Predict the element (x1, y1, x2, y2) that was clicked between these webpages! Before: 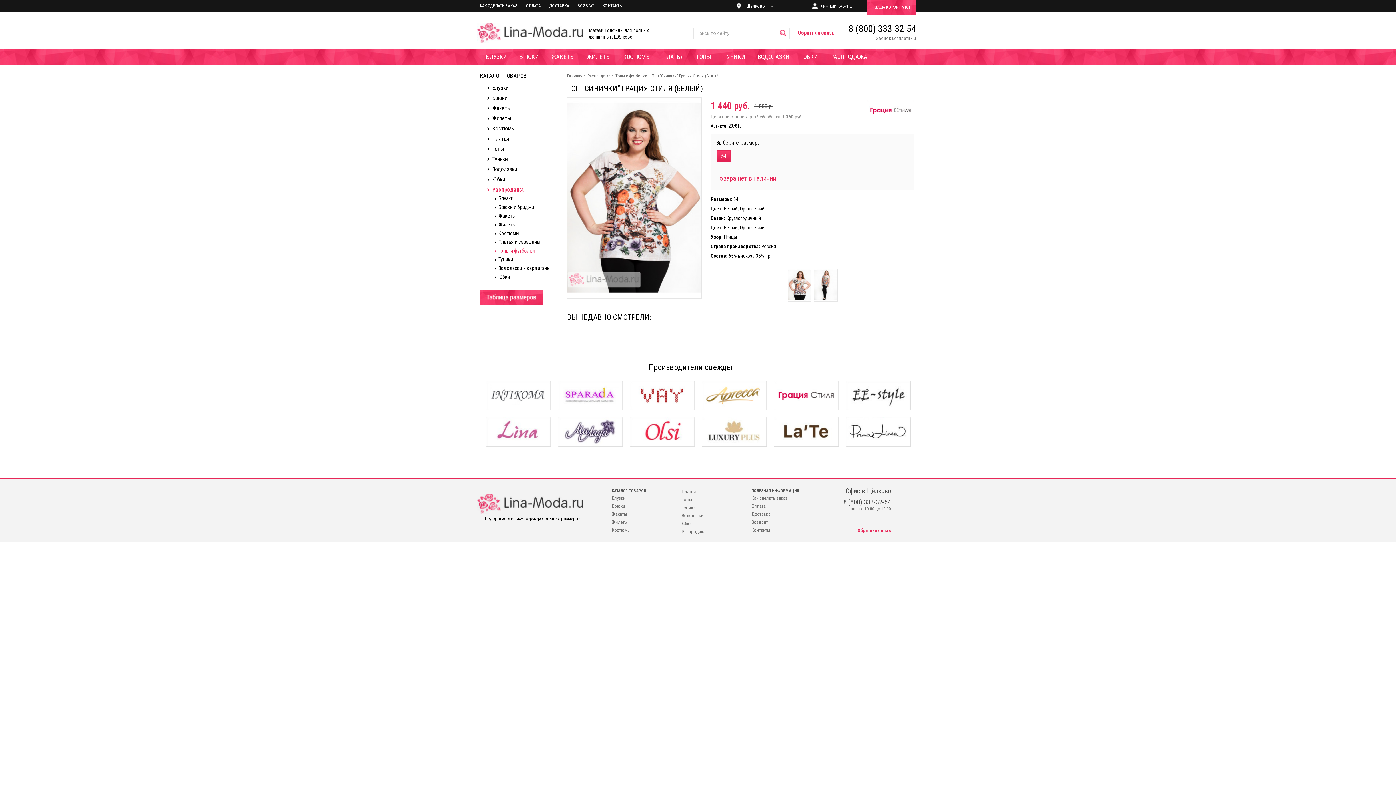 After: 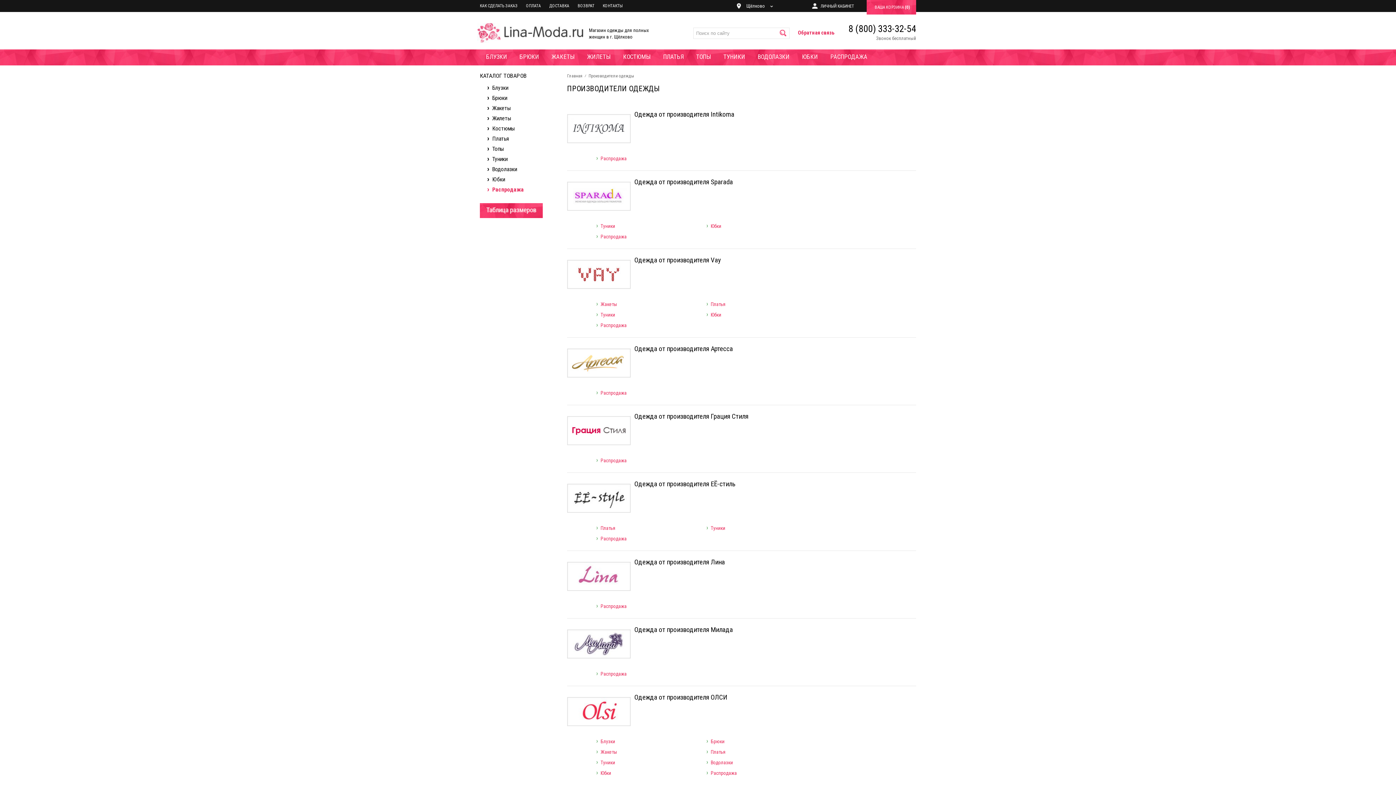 Action: bbox: (480, 359, 909, 372) label: Производители одежды